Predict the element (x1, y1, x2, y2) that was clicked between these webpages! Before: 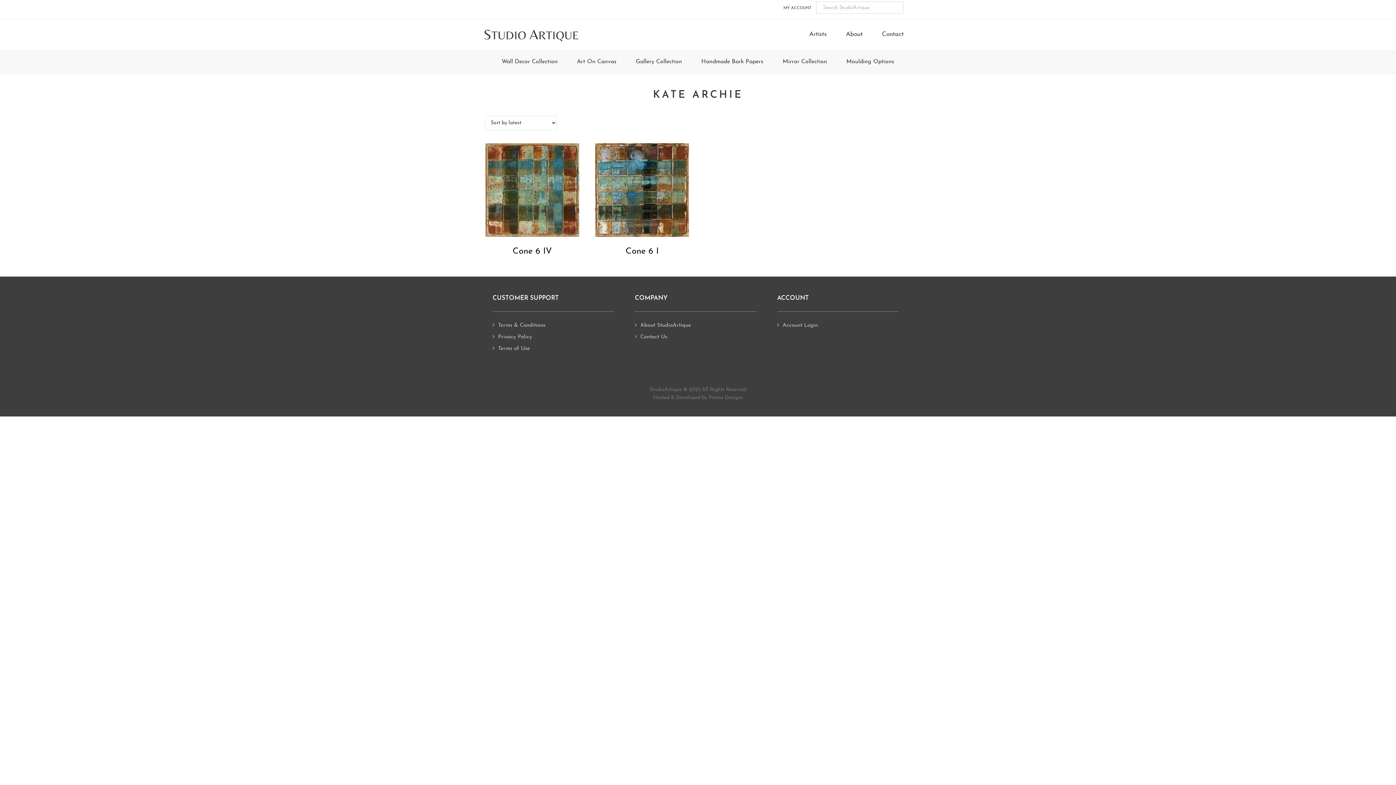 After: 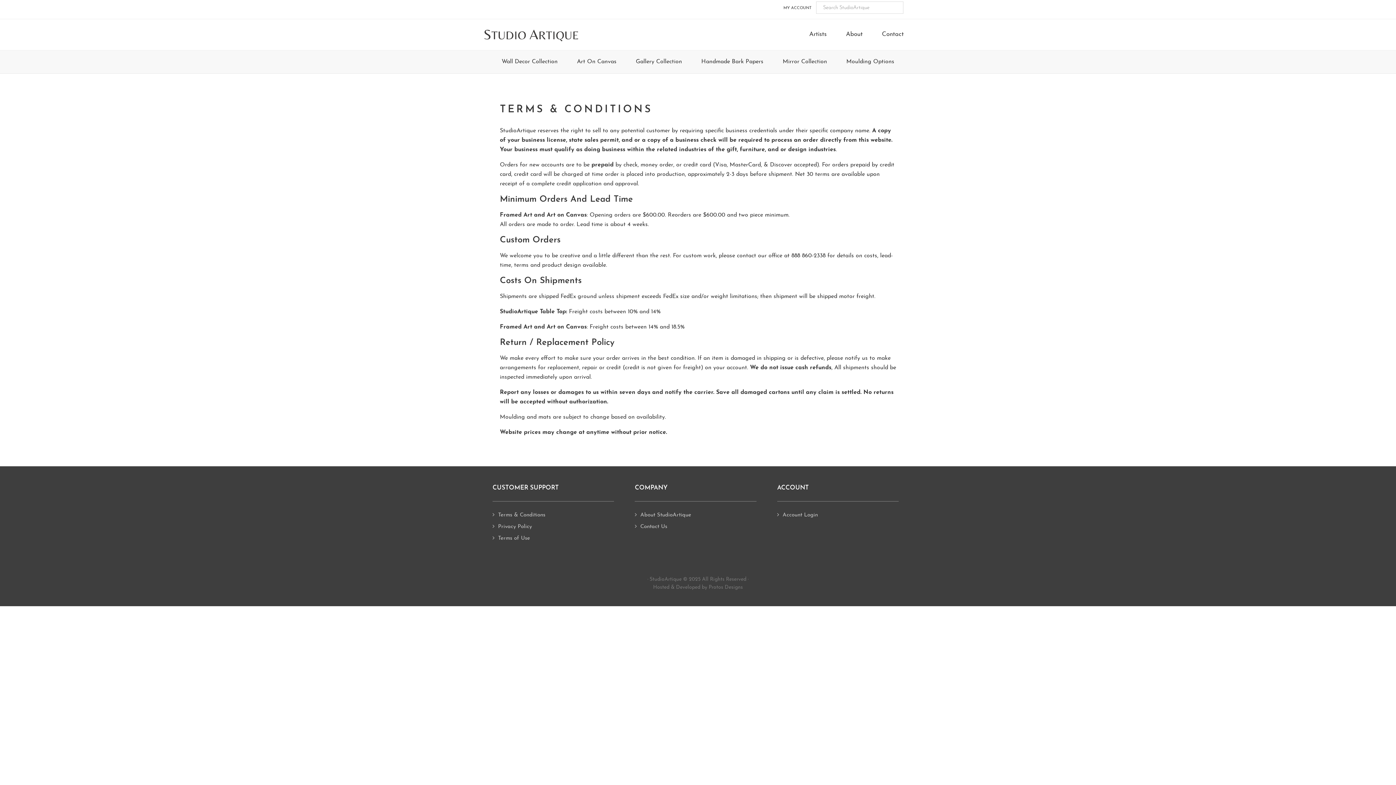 Action: label: Terms & Conditions bbox: (498, 322, 545, 328)